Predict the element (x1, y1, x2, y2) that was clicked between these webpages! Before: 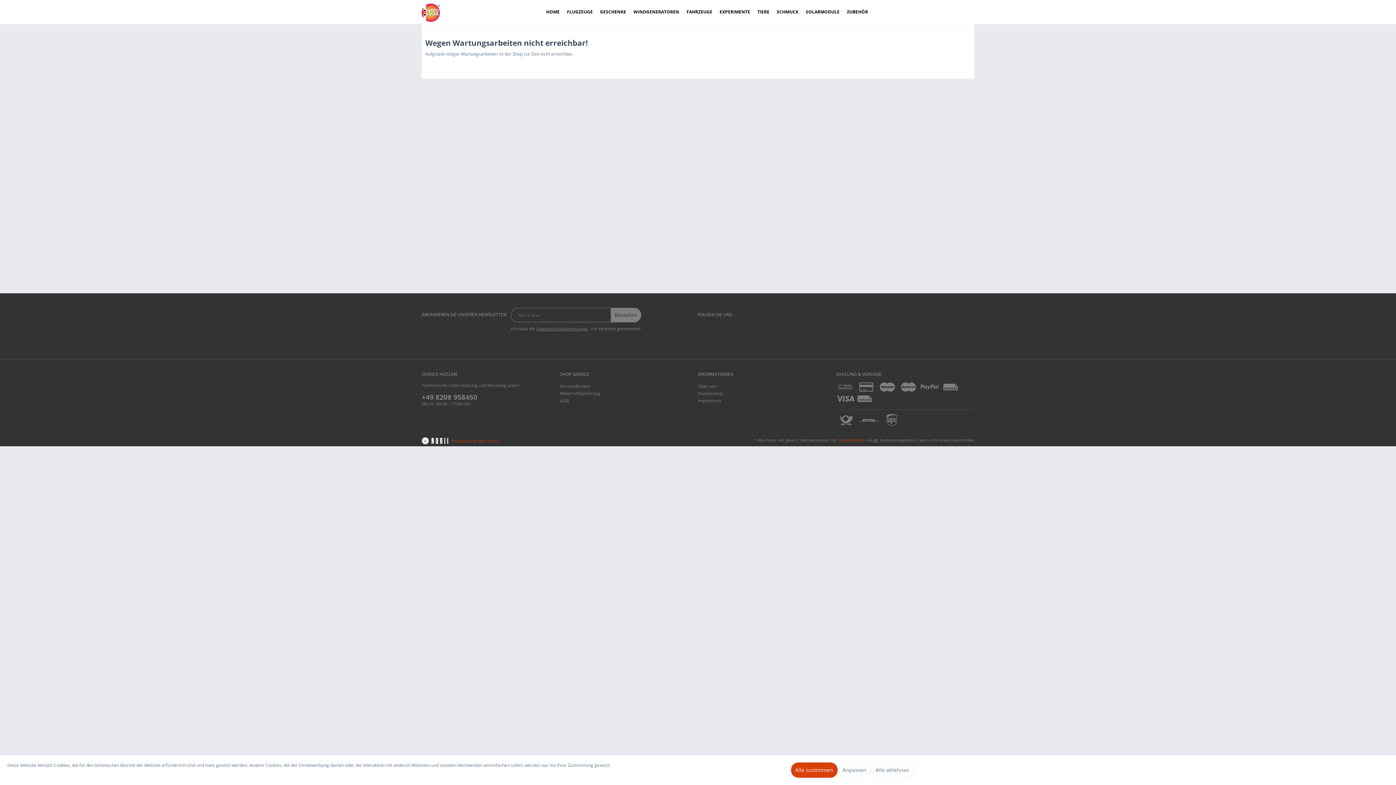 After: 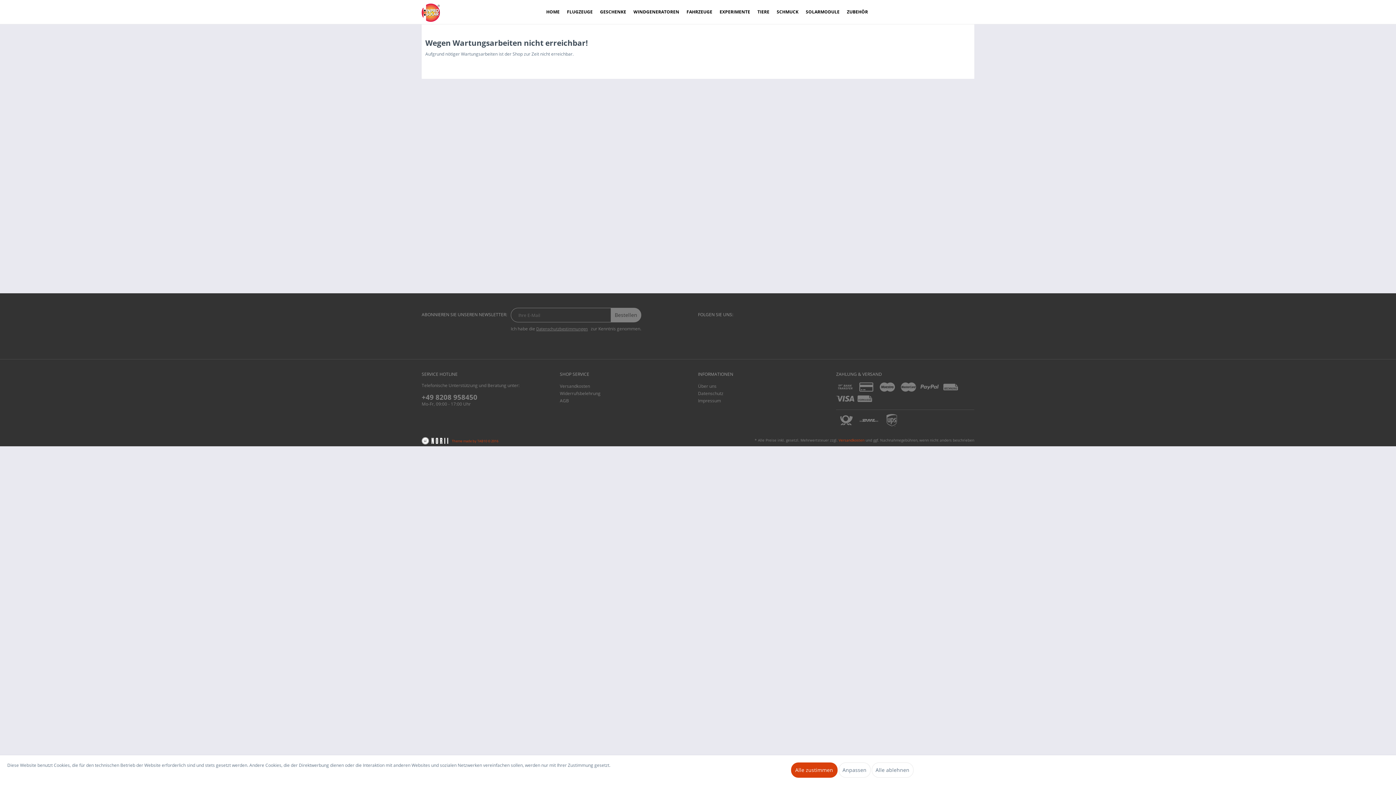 Action: bbox: (843, 0, 871, 24) label: Zubehör